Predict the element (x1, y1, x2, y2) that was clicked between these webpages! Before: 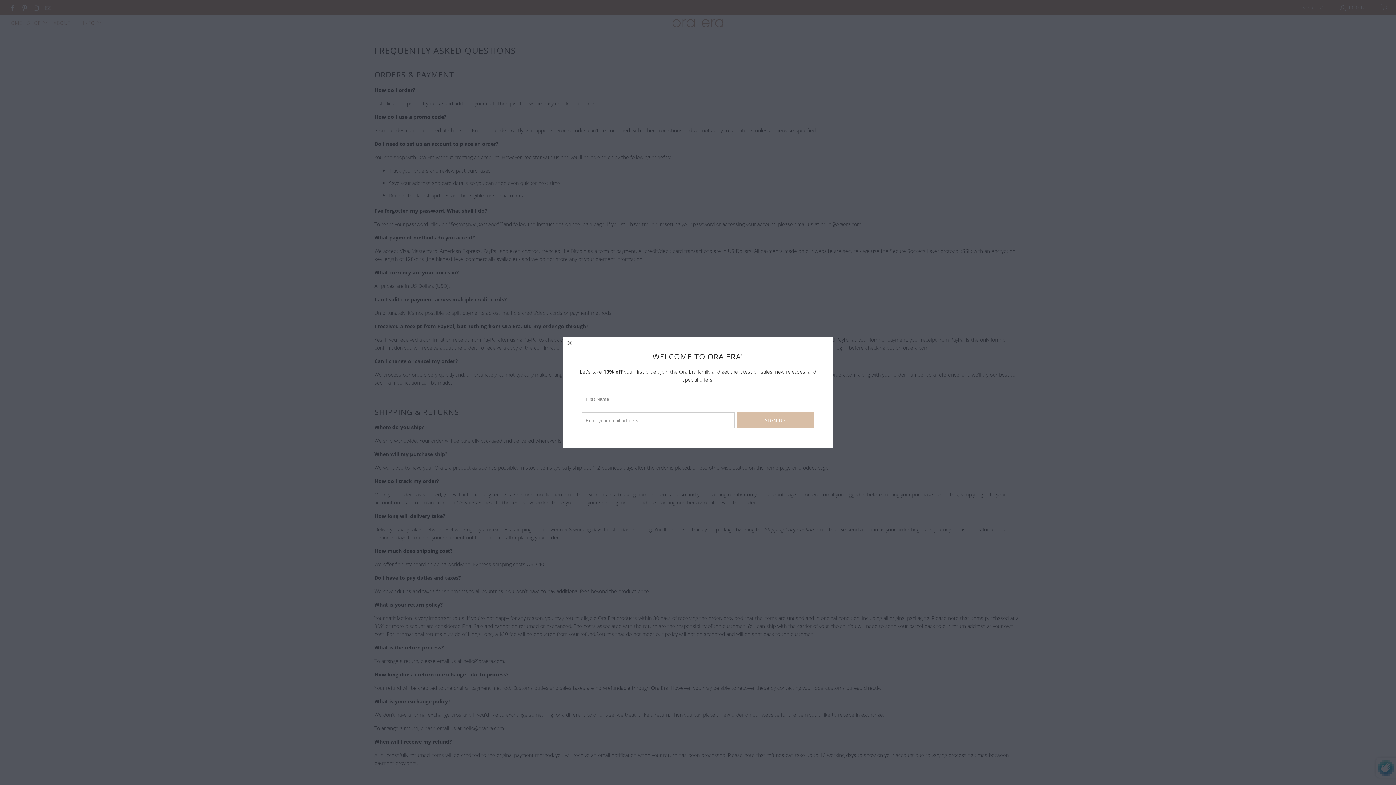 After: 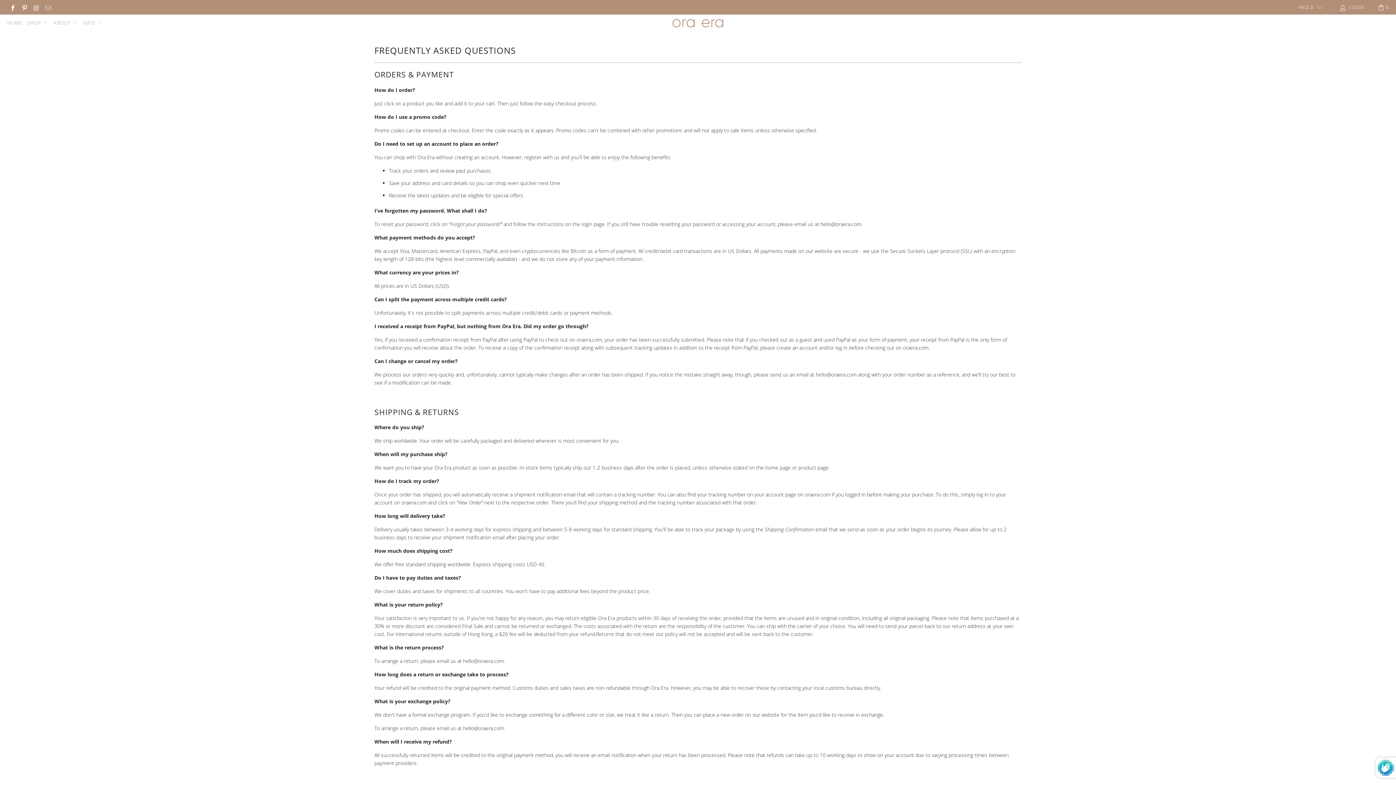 Action: bbox: (563, 336, 576, 349)